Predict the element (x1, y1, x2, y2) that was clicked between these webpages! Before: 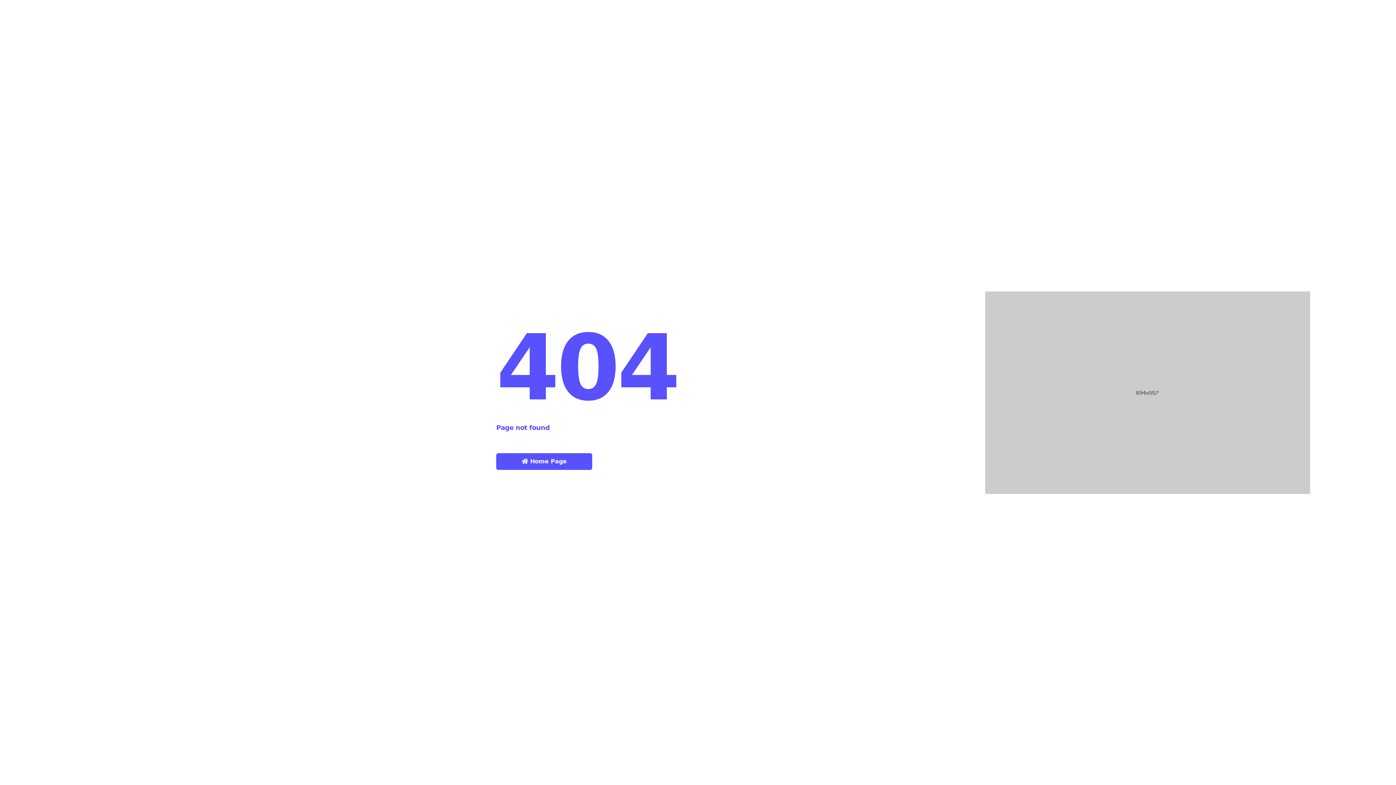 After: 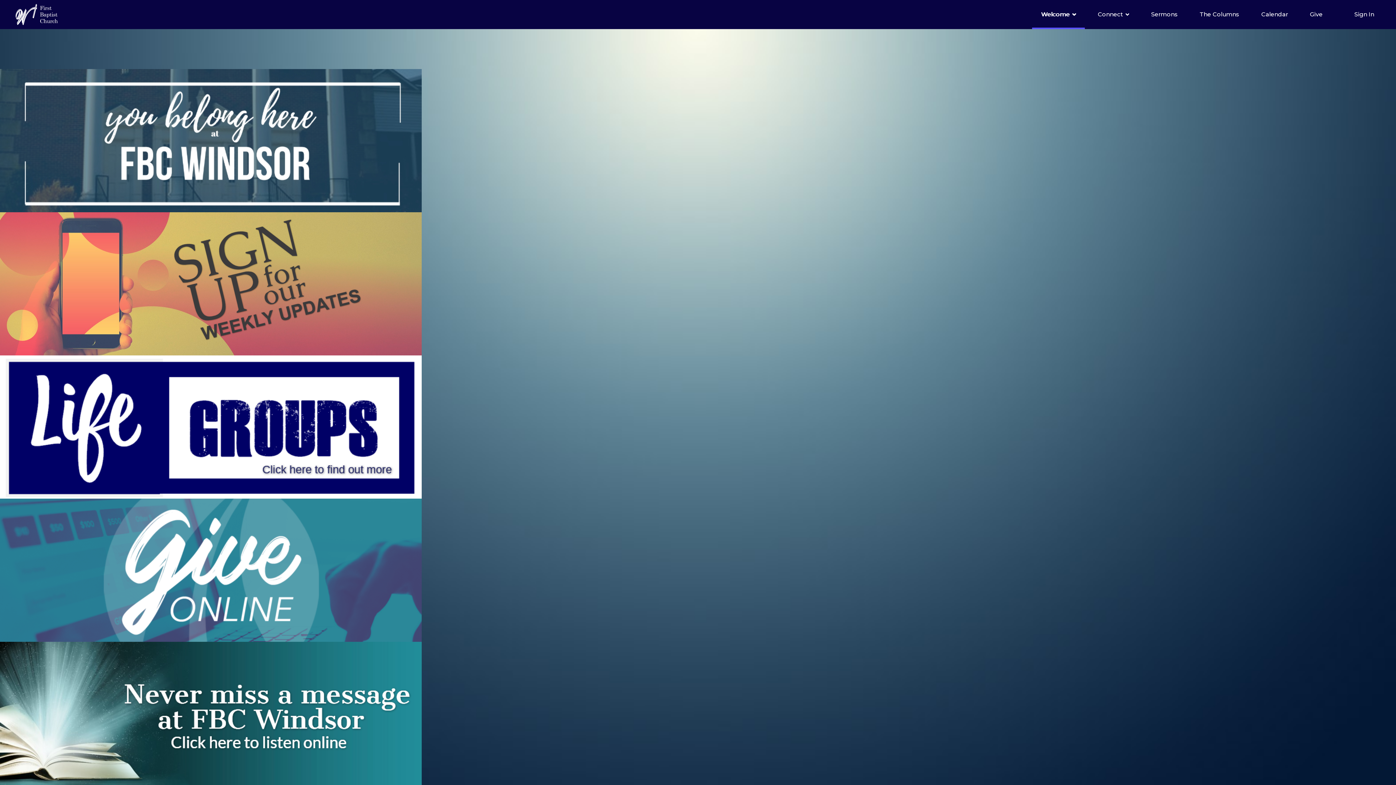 Action: bbox: (496, 453, 592, 470) label:  Home Page